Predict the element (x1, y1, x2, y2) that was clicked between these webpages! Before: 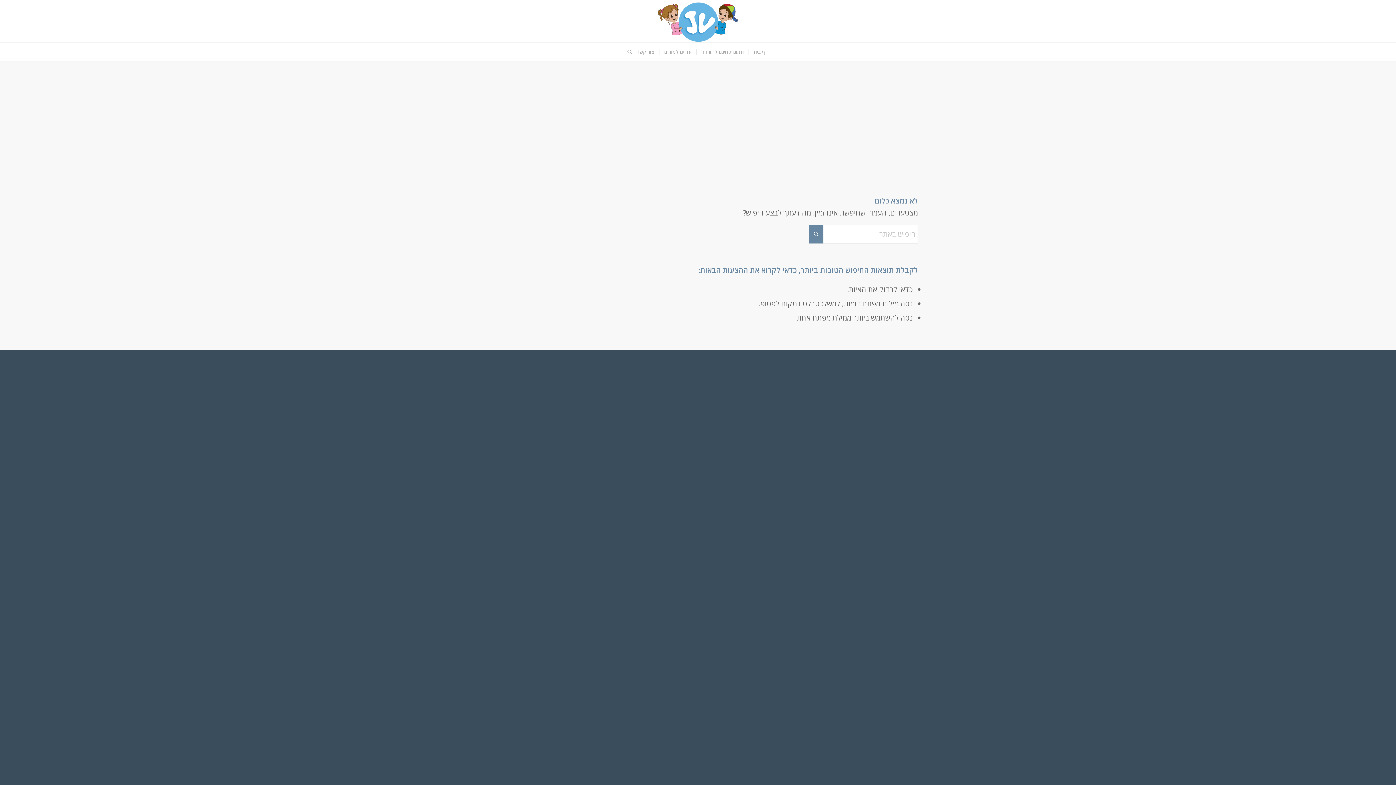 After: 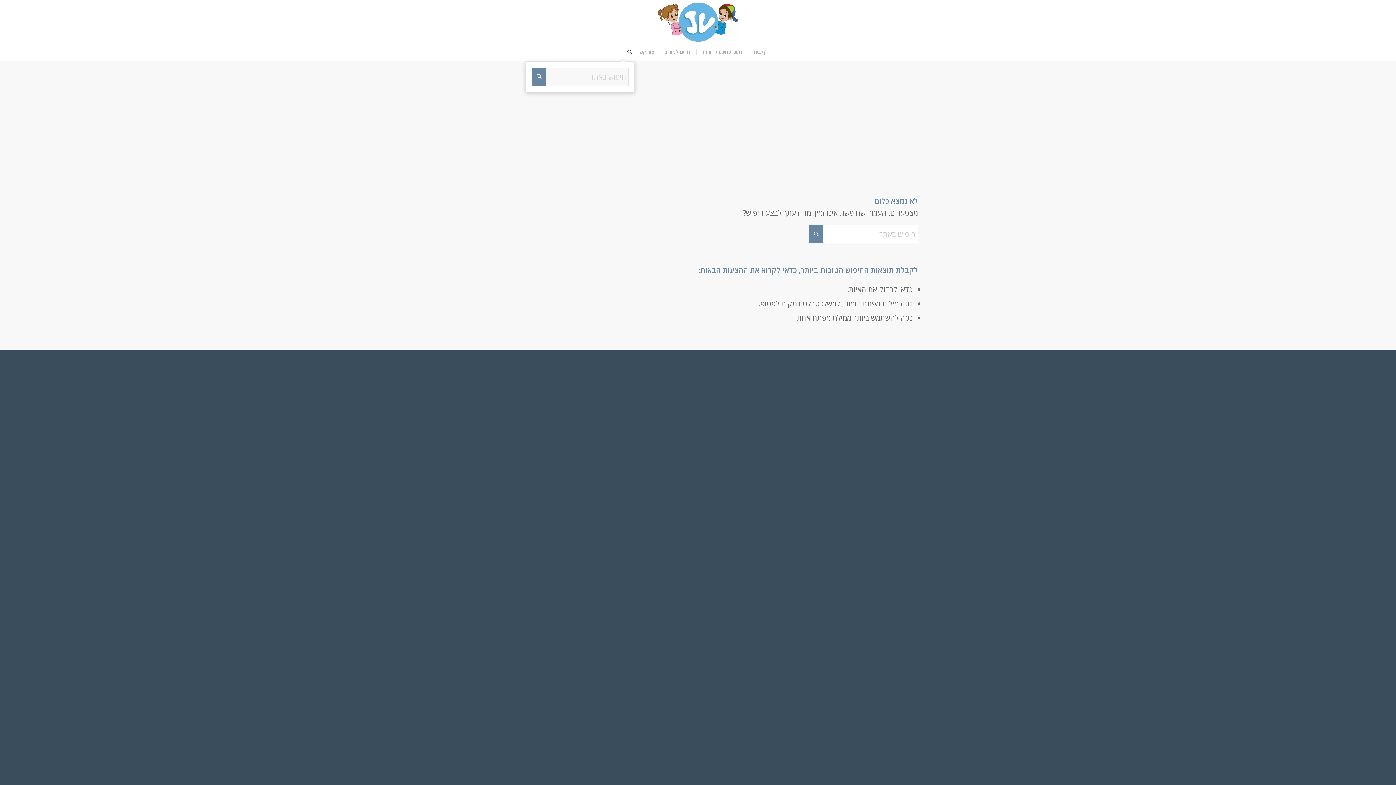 Action: bbox: (622, 42, 632, 61) label: חיפוש באתר